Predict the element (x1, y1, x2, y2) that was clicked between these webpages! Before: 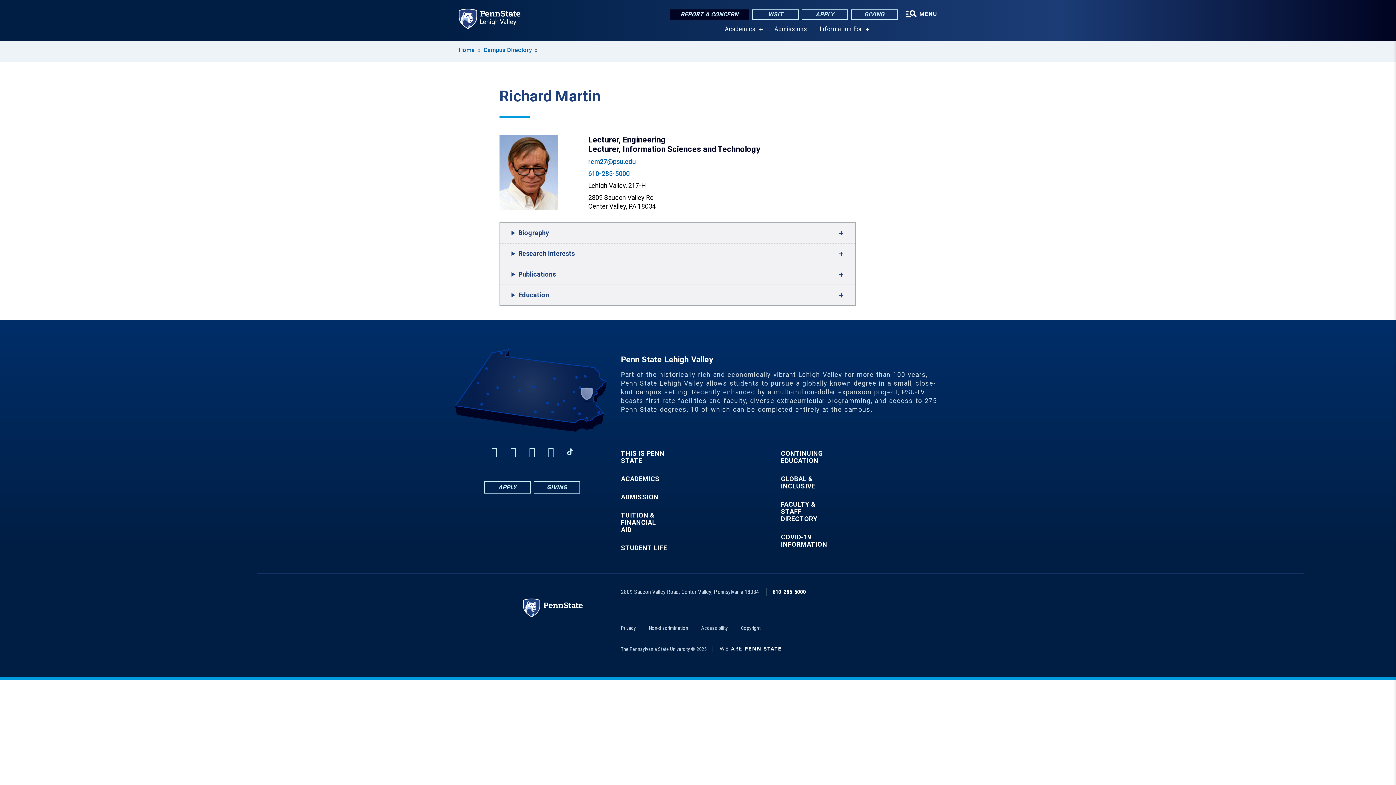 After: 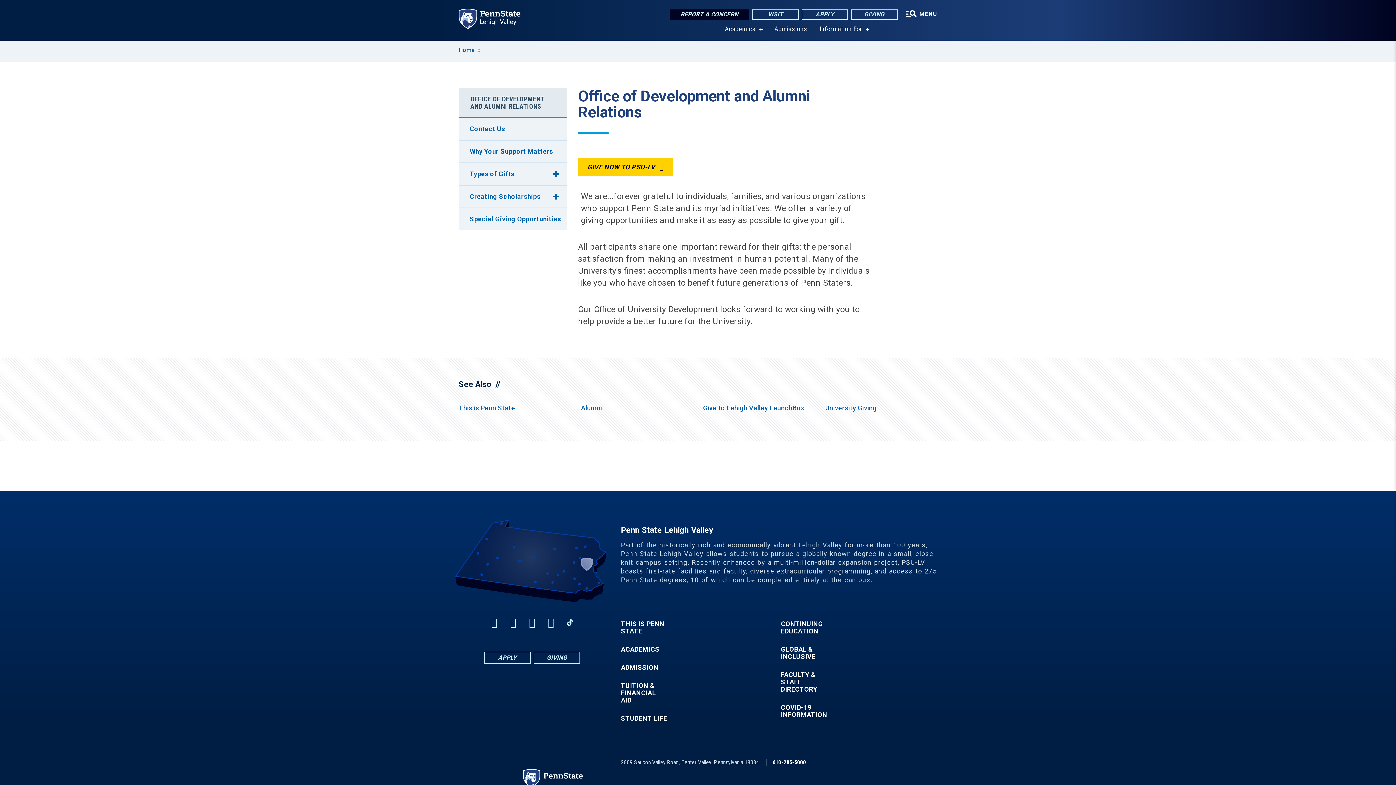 Action: bbox: (851, 9, 897, 19) label: GIVING